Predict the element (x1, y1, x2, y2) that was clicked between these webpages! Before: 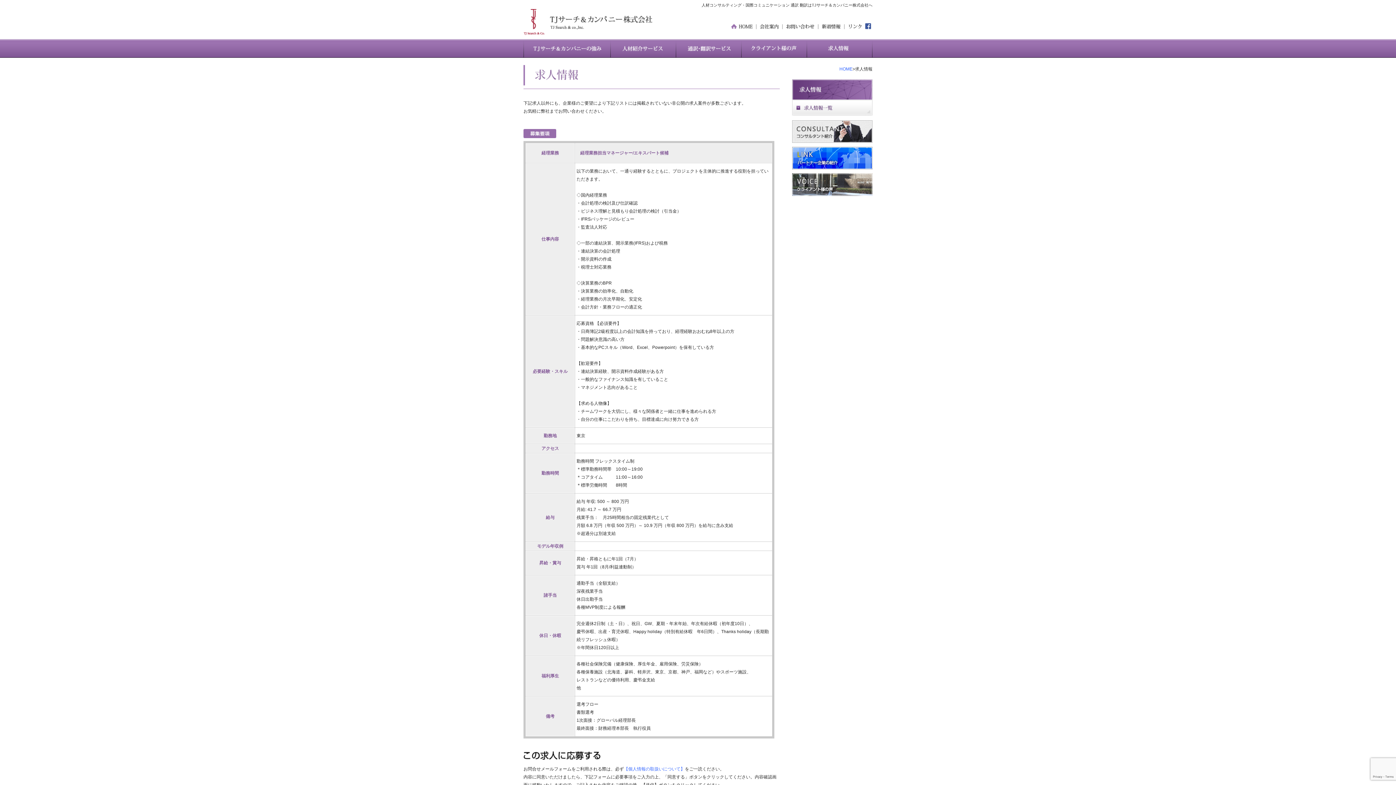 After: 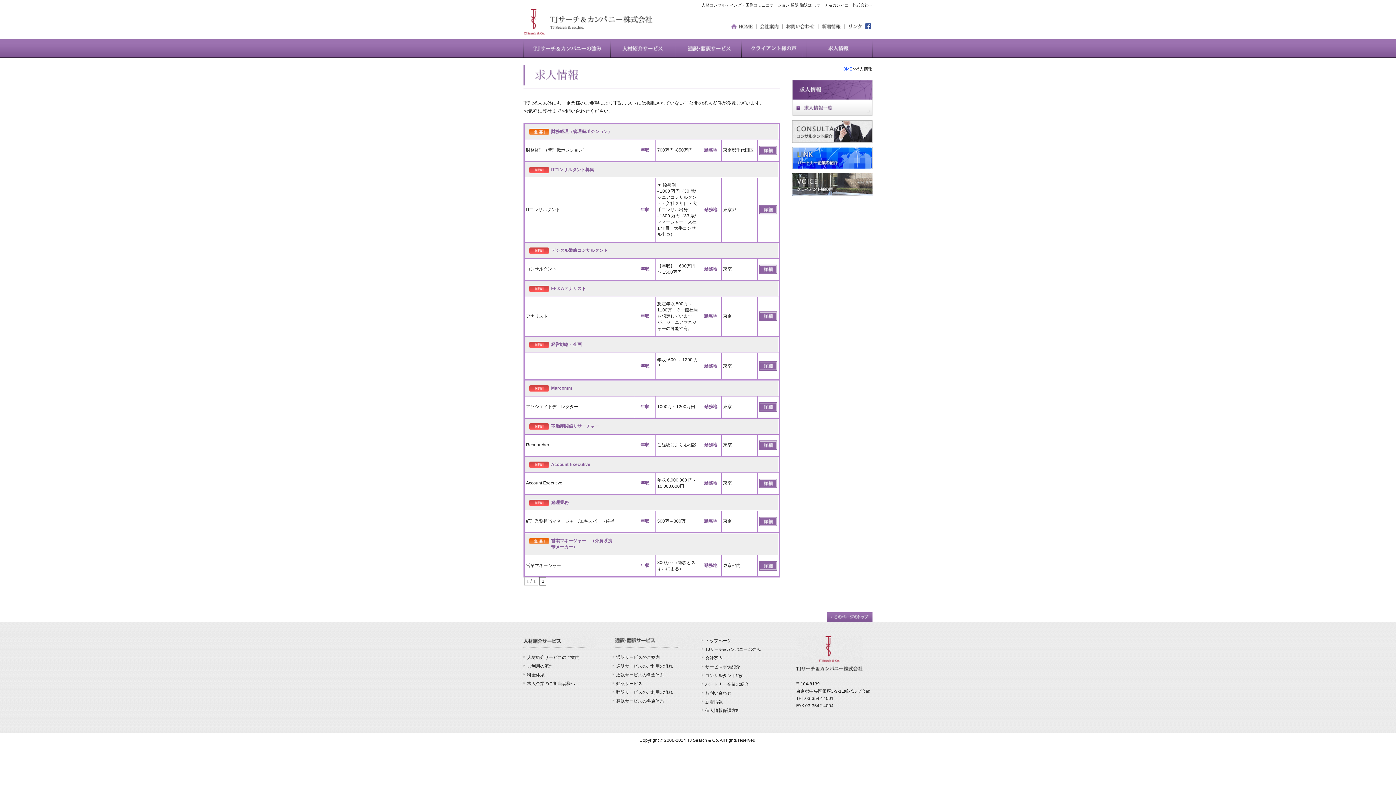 Action: bbox: (807, 40, 872, 45)